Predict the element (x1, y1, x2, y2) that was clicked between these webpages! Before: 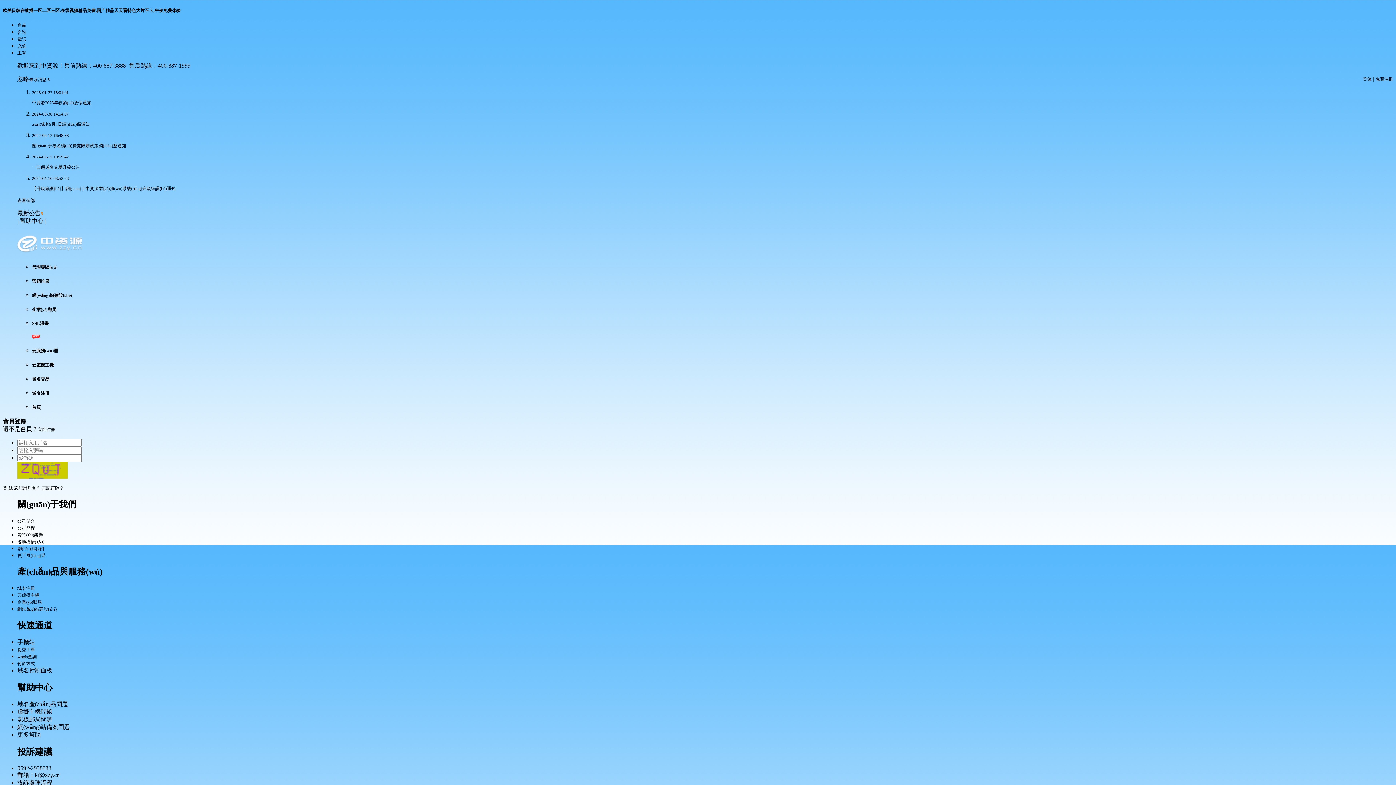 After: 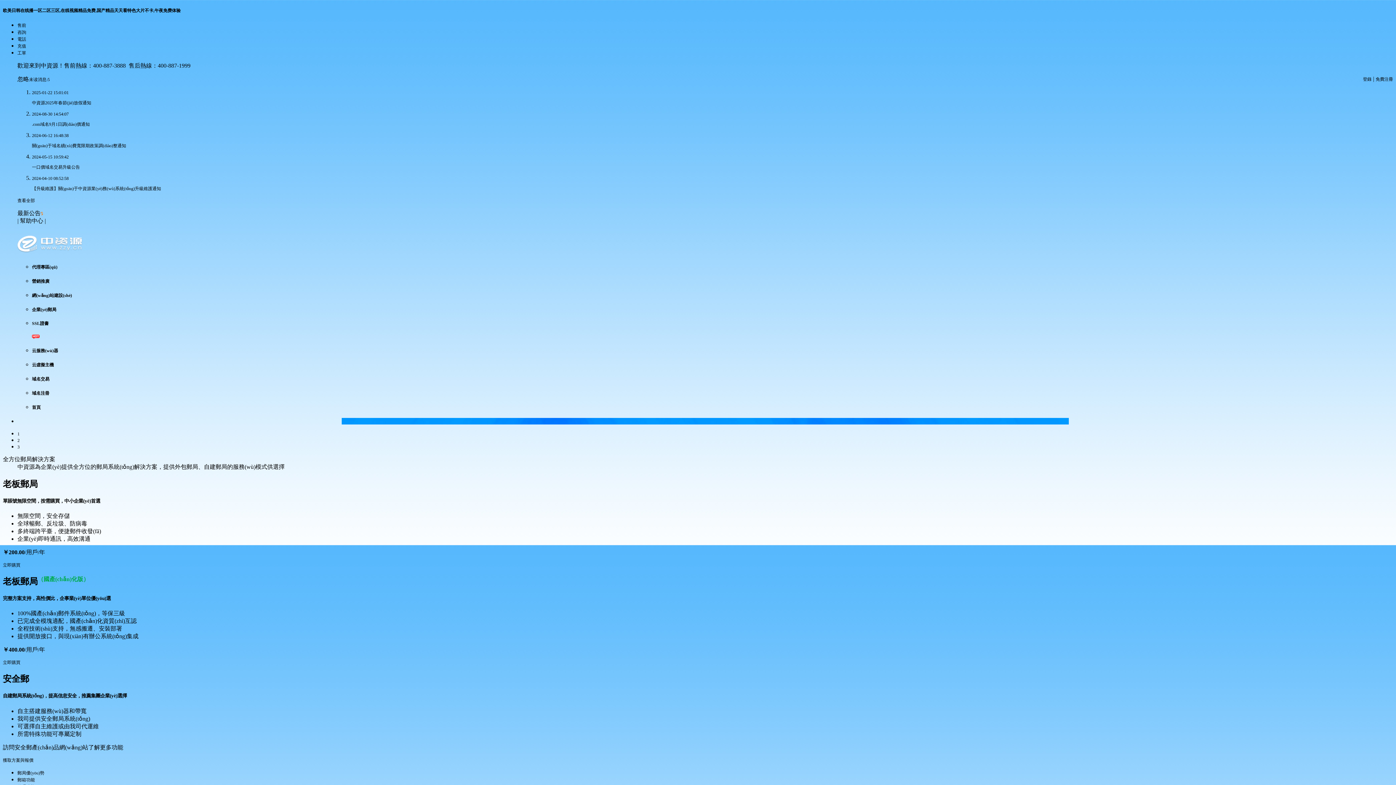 Action: bbox: (17, 600, 41, 605) label: 企業(yè)郵局